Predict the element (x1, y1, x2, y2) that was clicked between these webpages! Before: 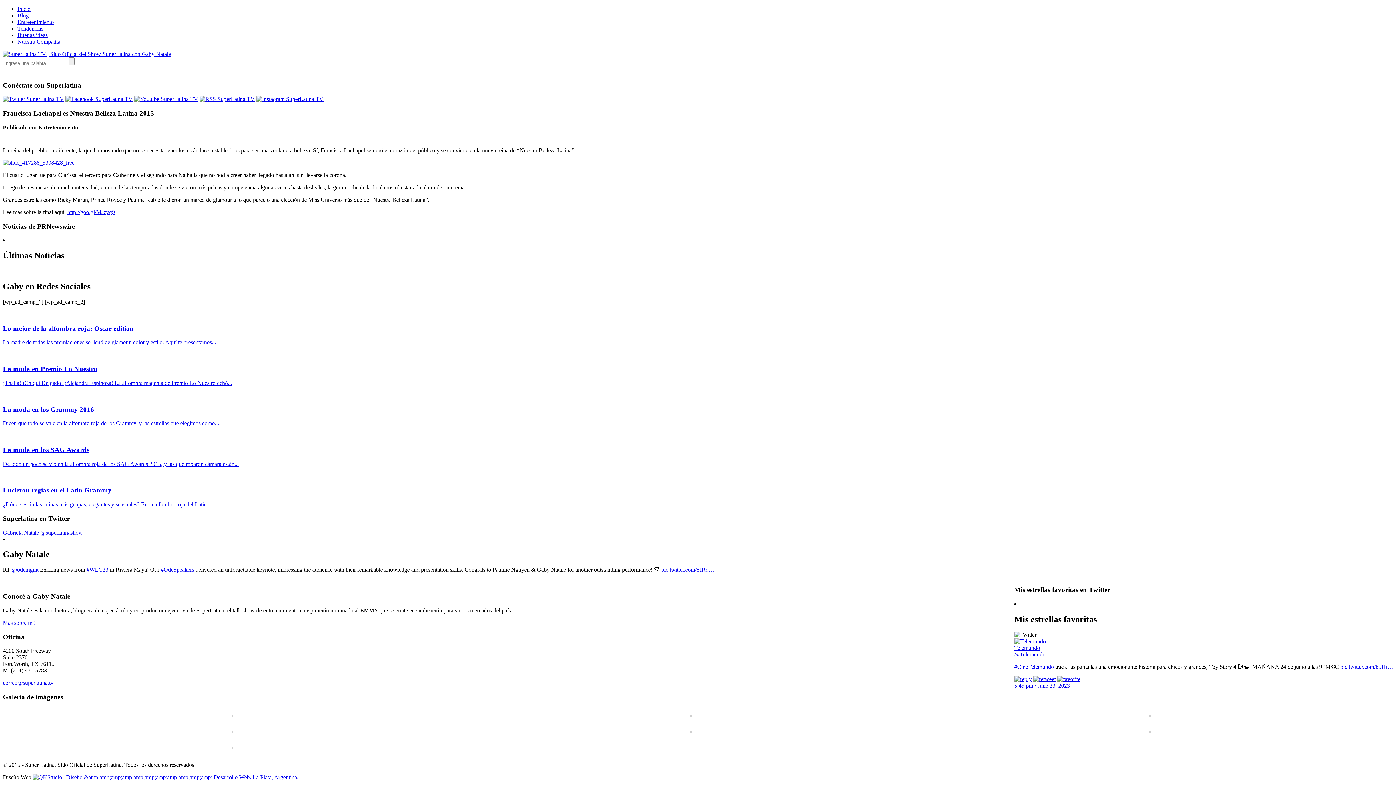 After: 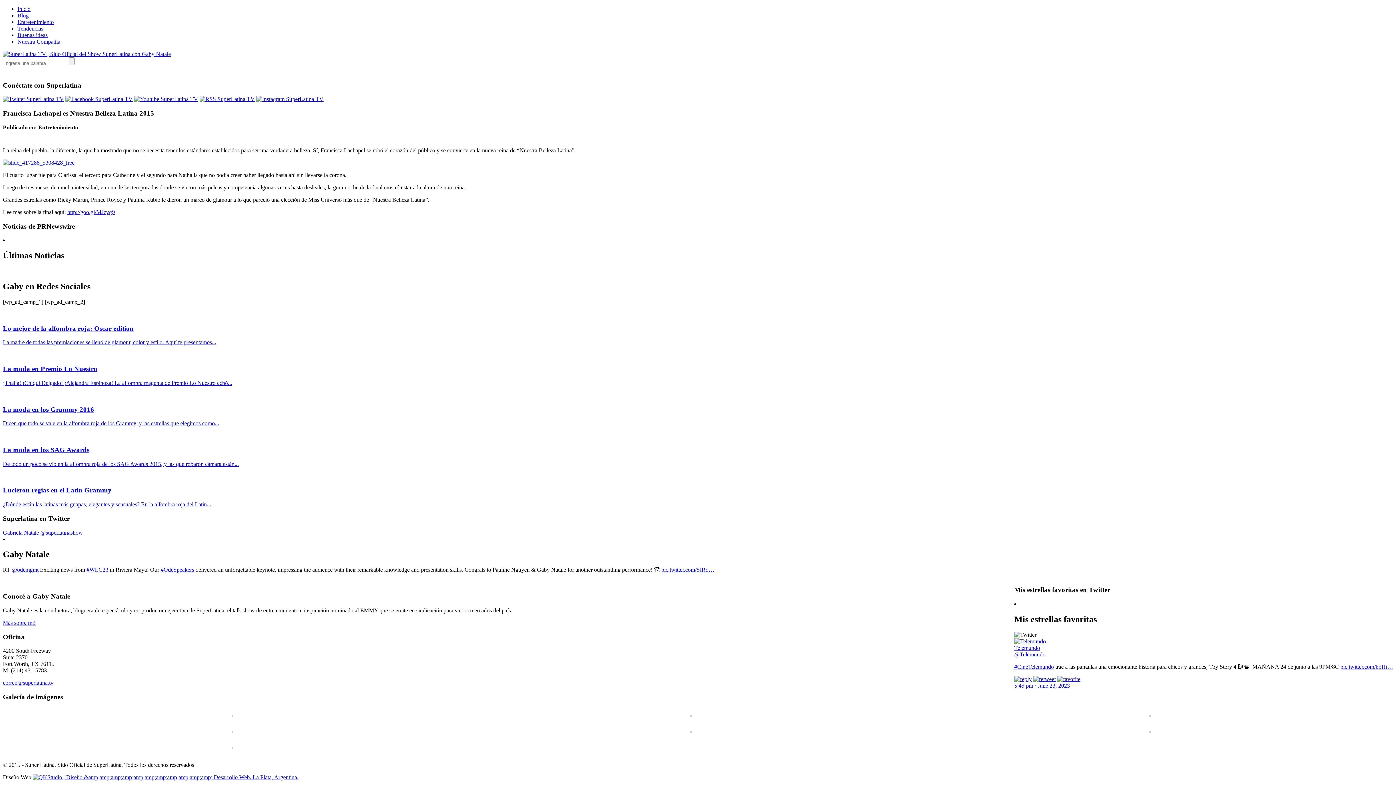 Action: bbox: (1014, 663, 1054, 670) label: #CineTelemundo